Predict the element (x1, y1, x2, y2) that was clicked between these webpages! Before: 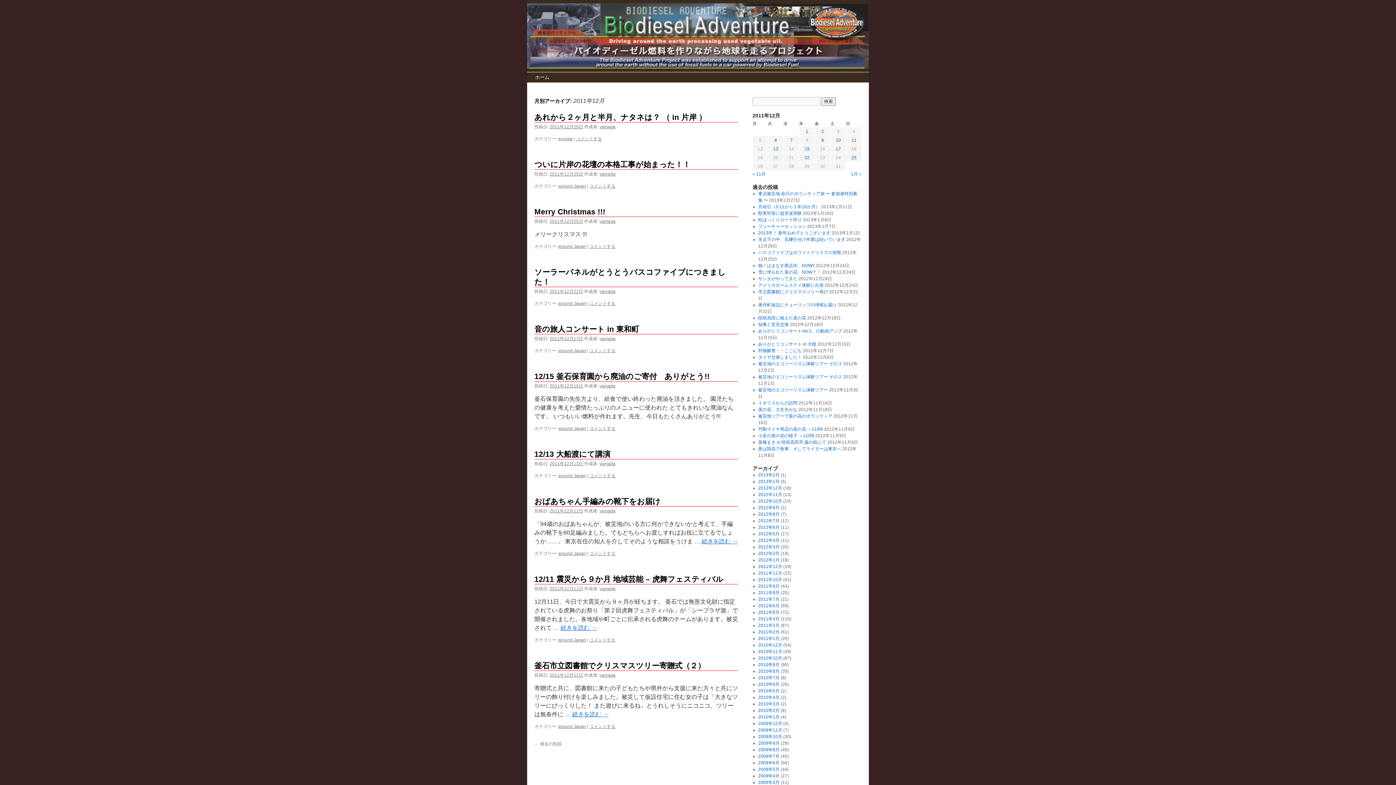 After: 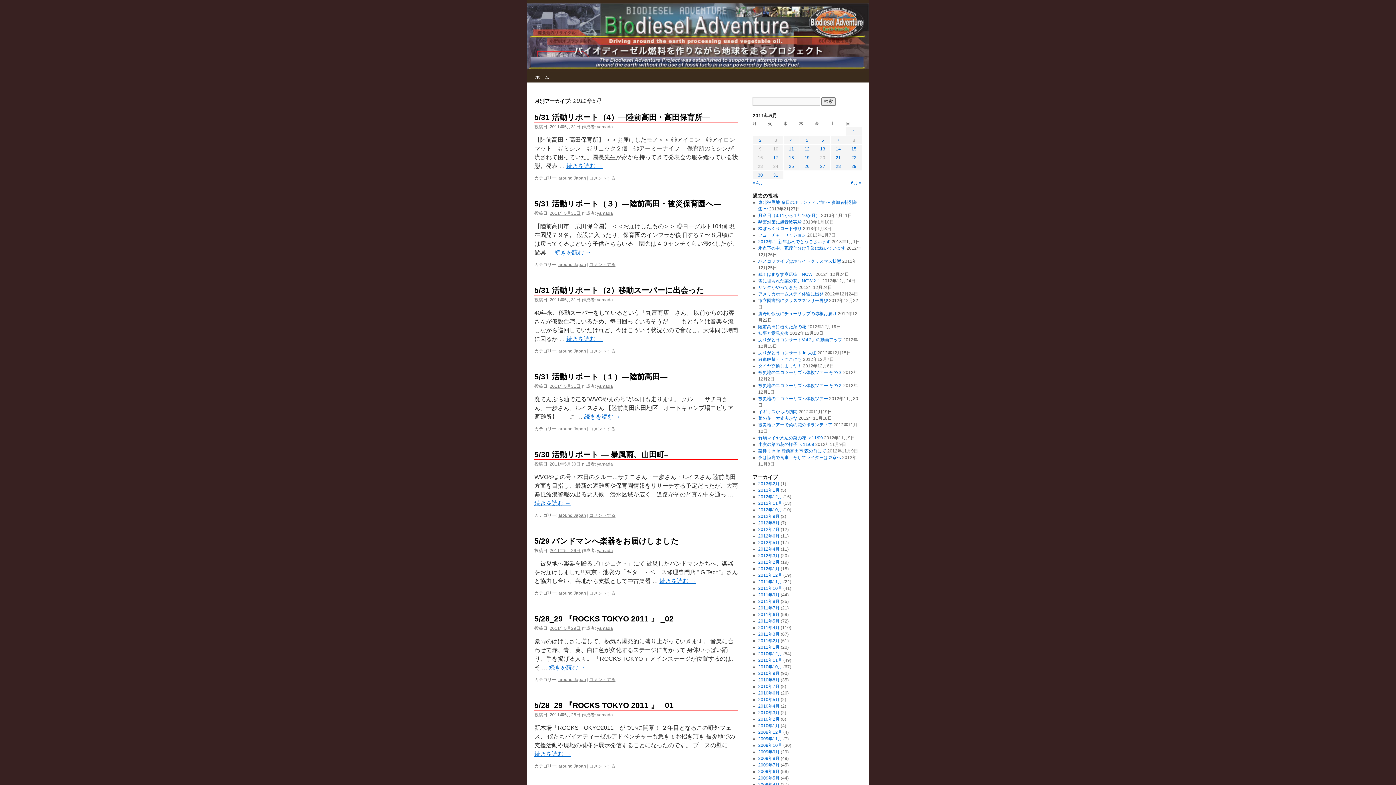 Action: label: 2011年5月 bbox: (758, 610, 779, 615)